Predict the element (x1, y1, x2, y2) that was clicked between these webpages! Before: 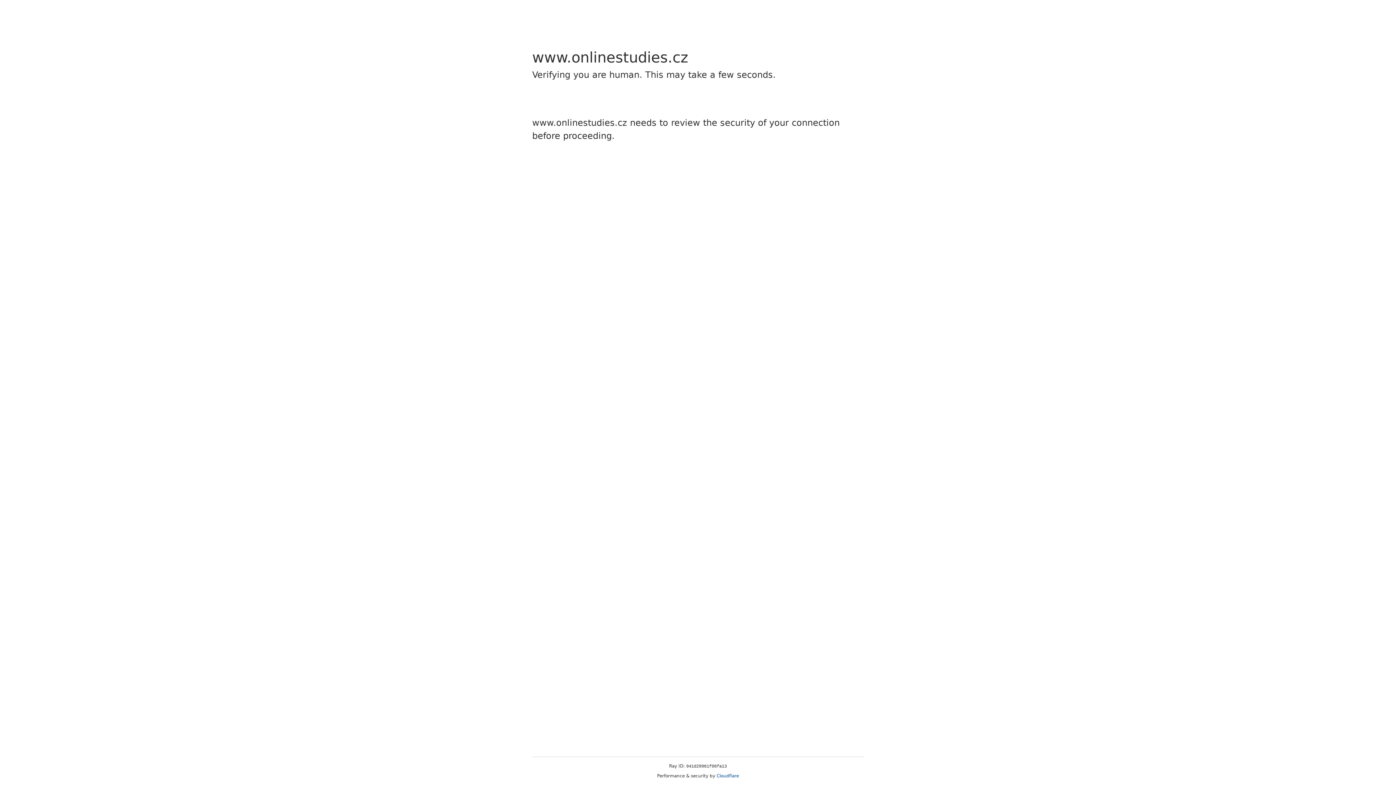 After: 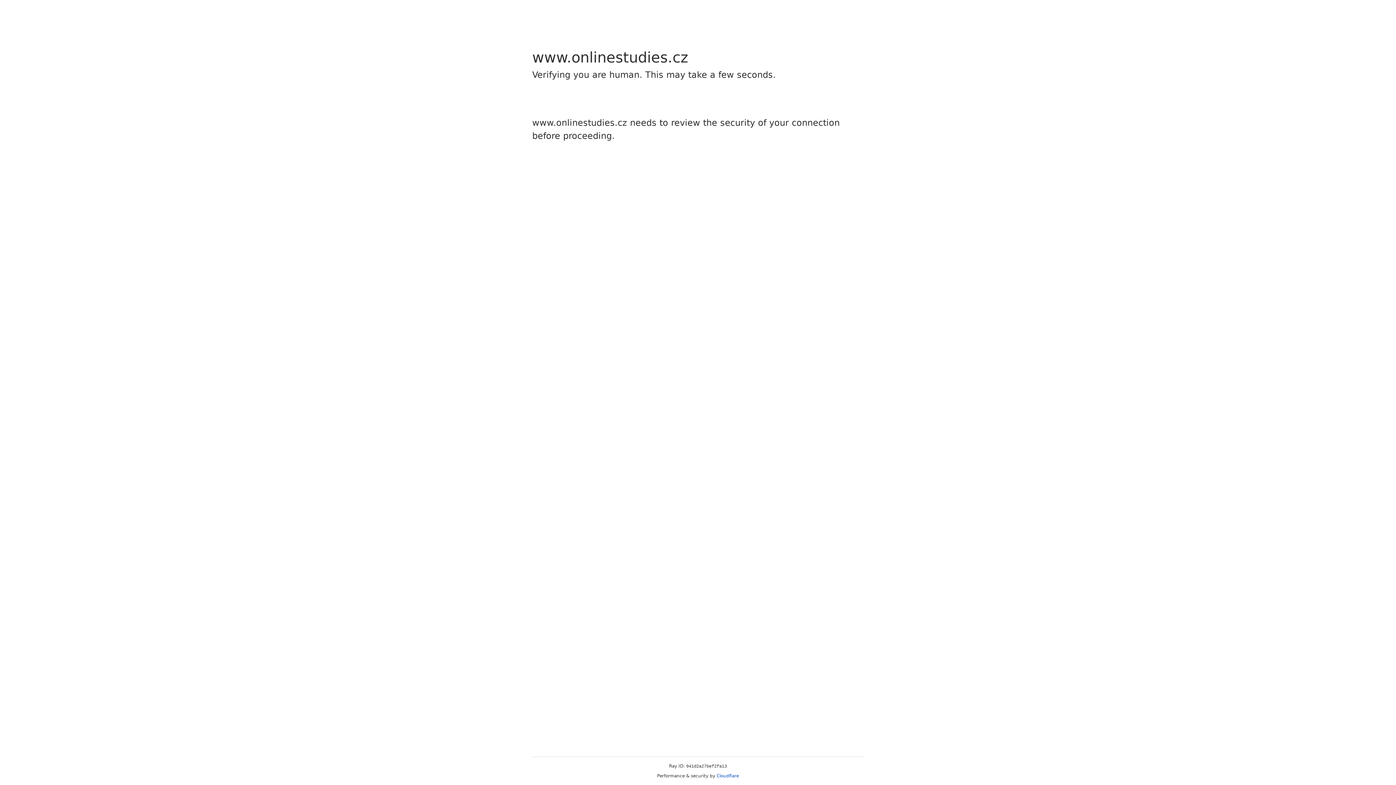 Action: label: Cloudflare bbox: (716, 773, 739, 778)